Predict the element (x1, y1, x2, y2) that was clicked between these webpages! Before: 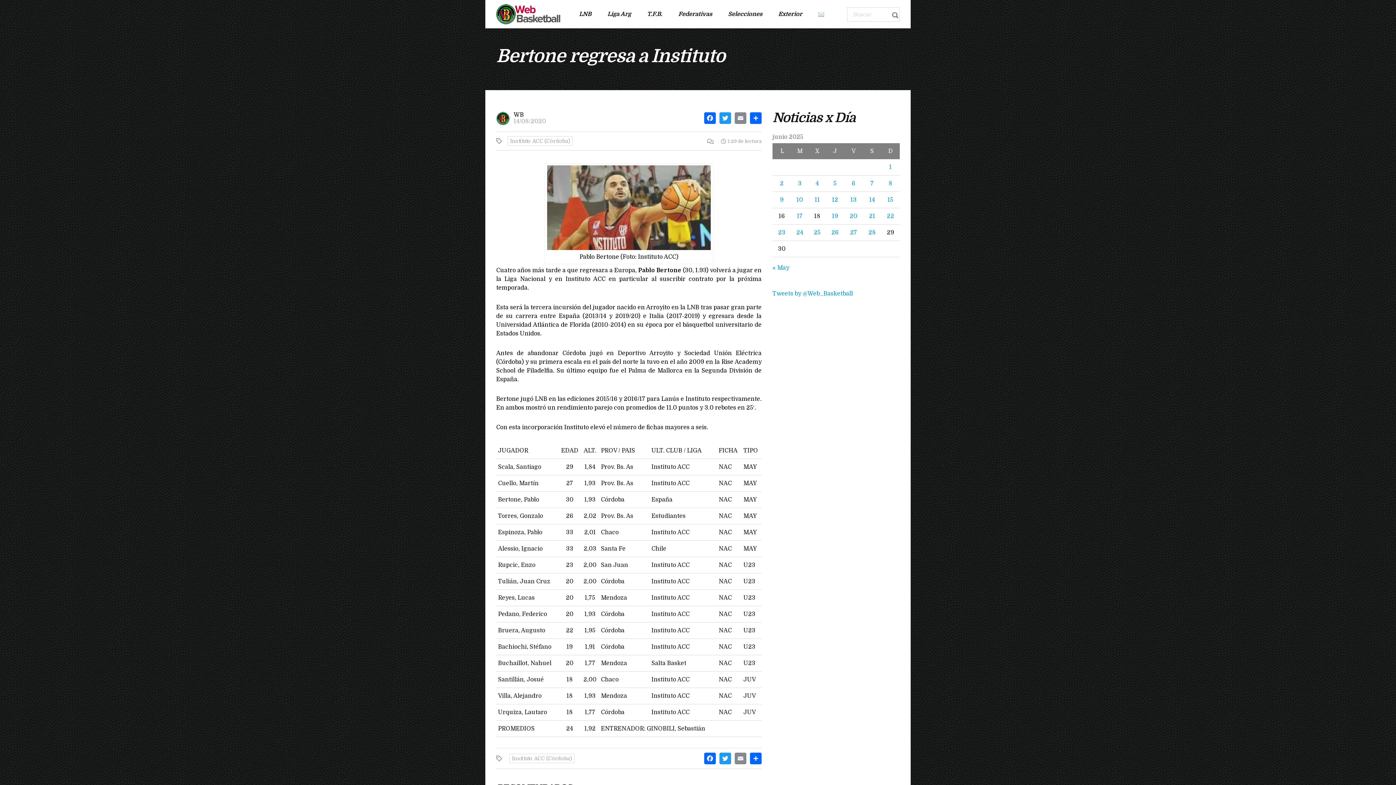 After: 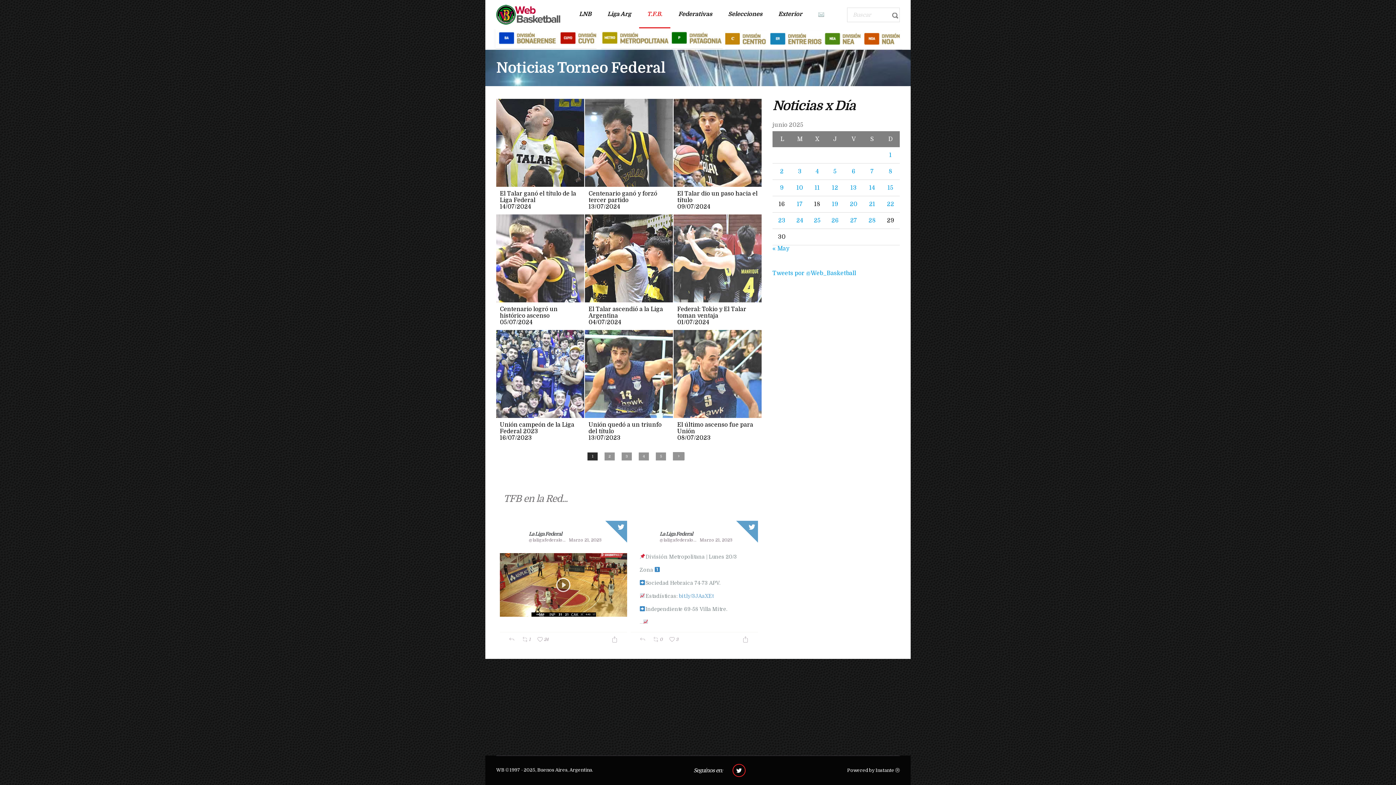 Action: bbox: (639, 1, 670, 27) label: T.F.B.